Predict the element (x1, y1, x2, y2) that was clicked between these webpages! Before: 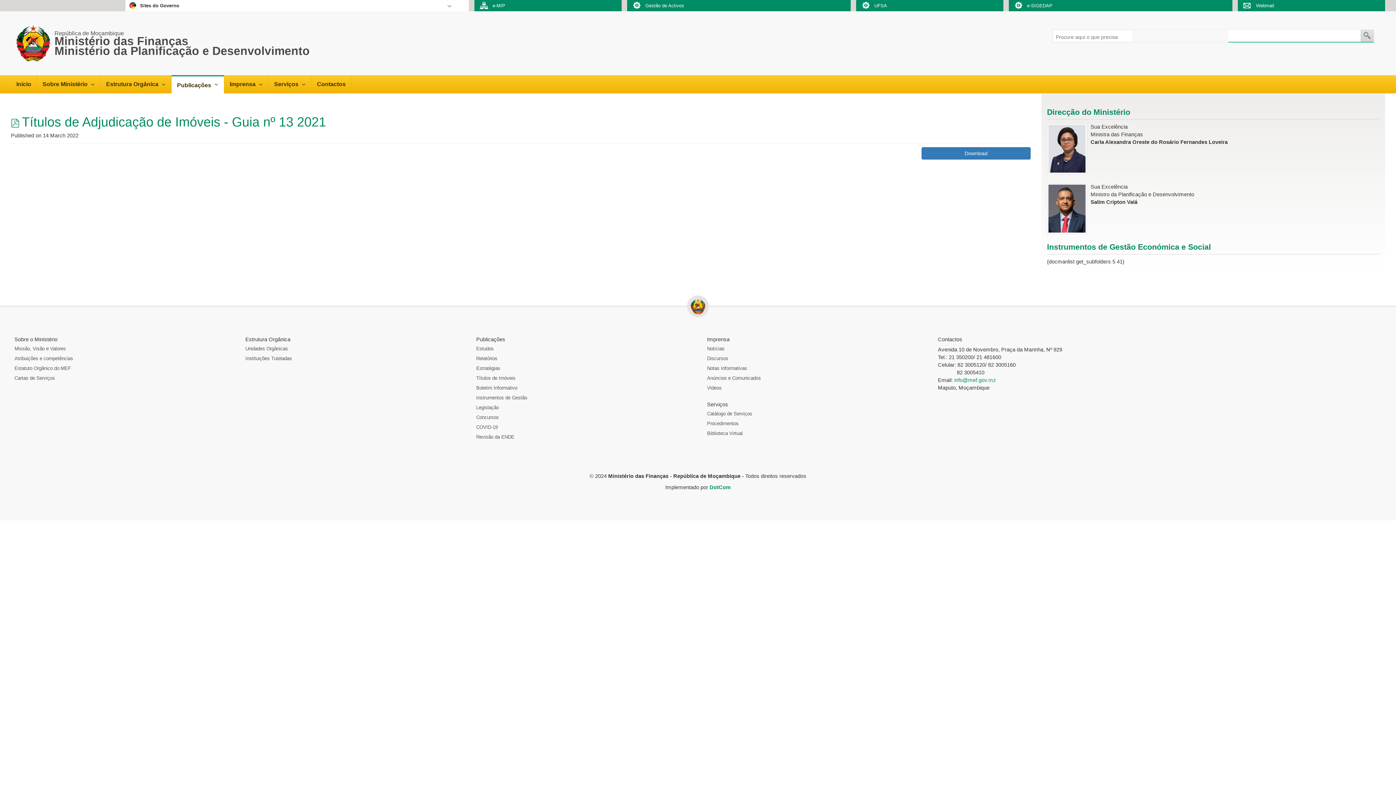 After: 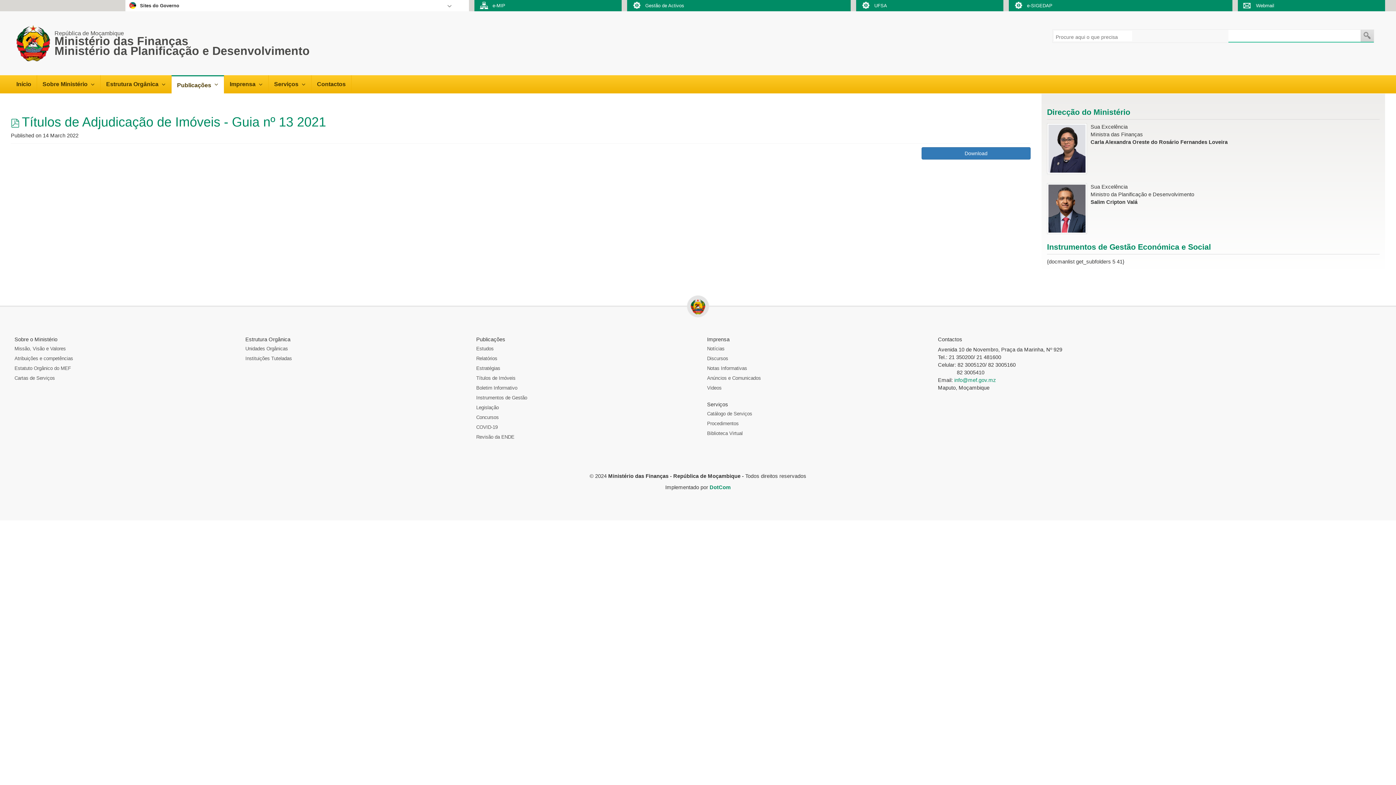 Action: bbox: (171, 75, 224, 93) label: Publicações